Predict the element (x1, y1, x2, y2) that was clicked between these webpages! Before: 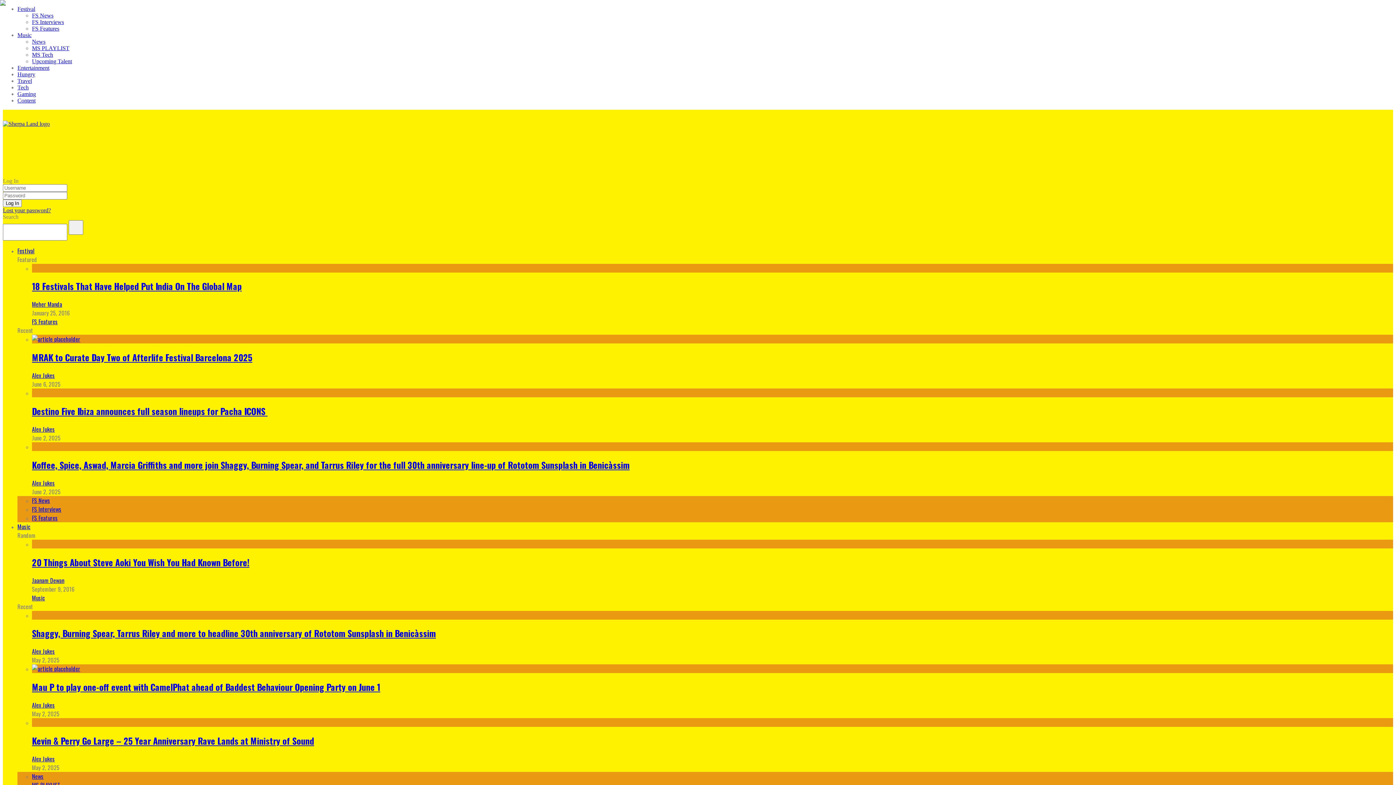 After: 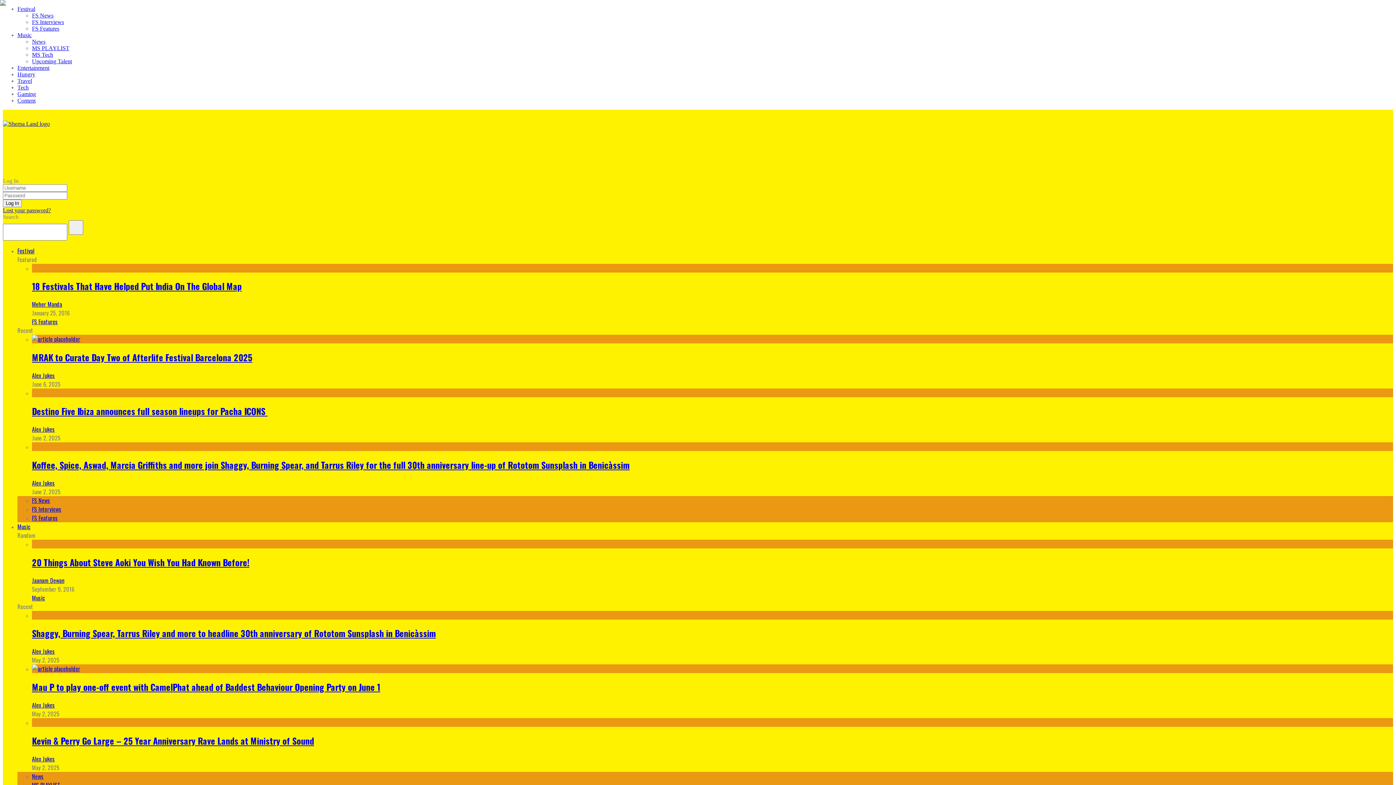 Action: bbox: (17, 64, 49, 70) label: Entertainment